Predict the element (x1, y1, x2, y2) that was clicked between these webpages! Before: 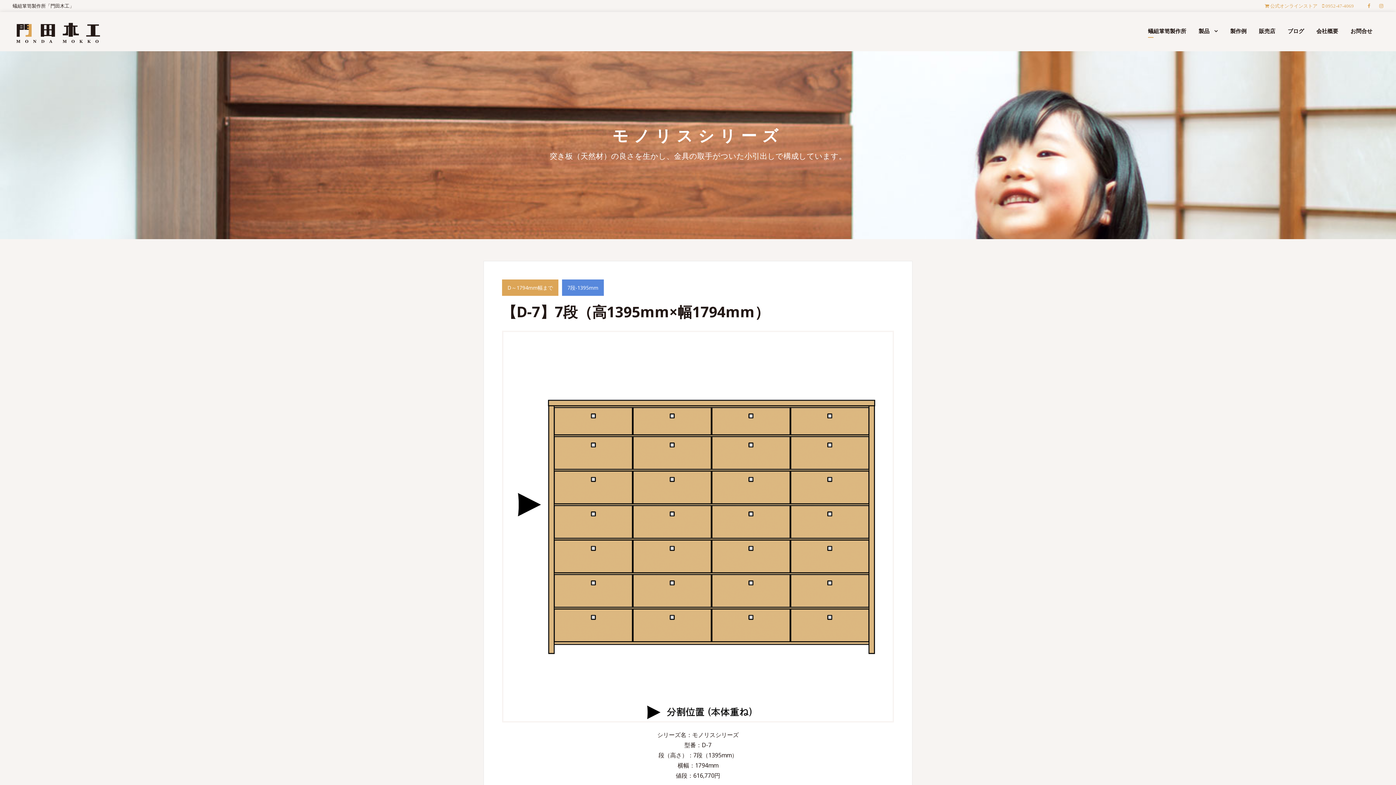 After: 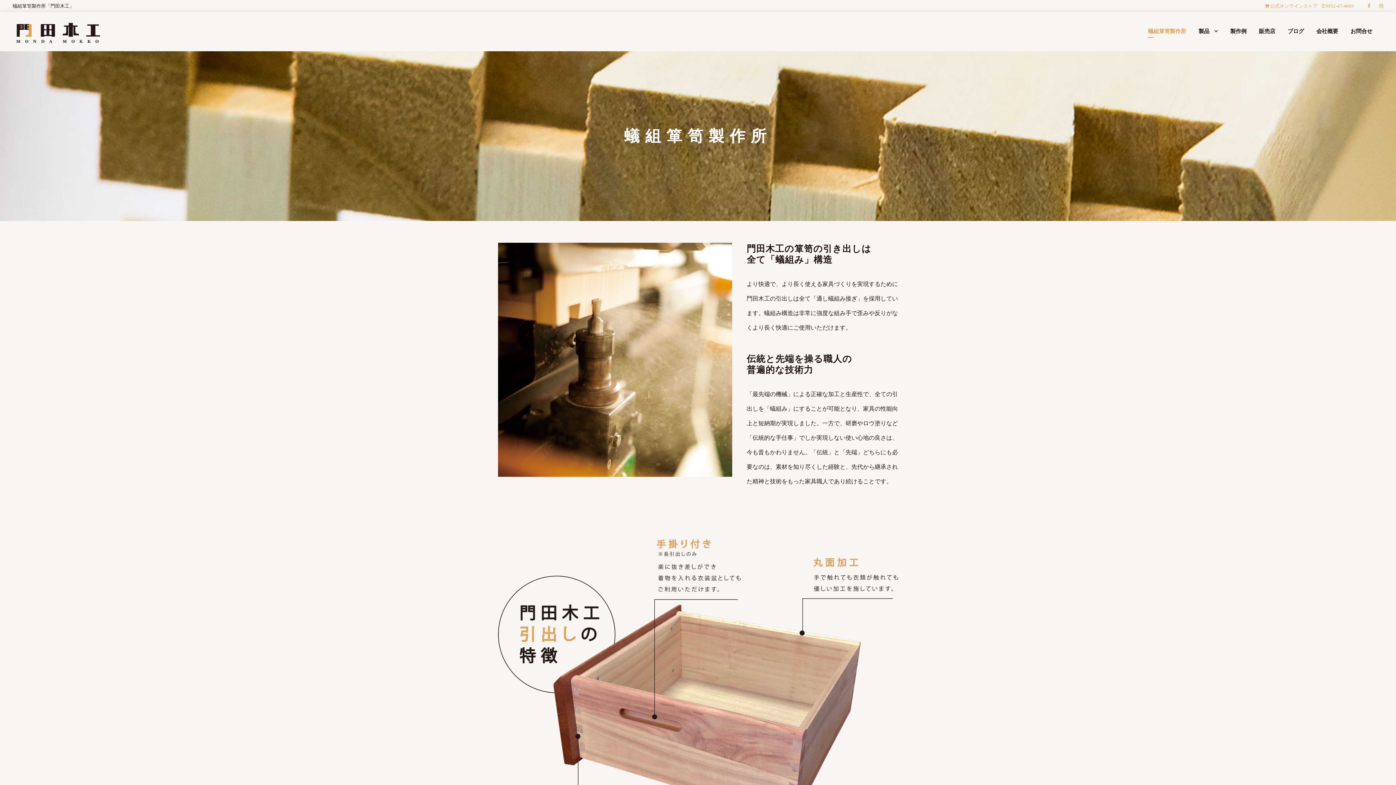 Action: bbox: (1148, 26, 1186, 51) label: 蟻組箪笥製作所